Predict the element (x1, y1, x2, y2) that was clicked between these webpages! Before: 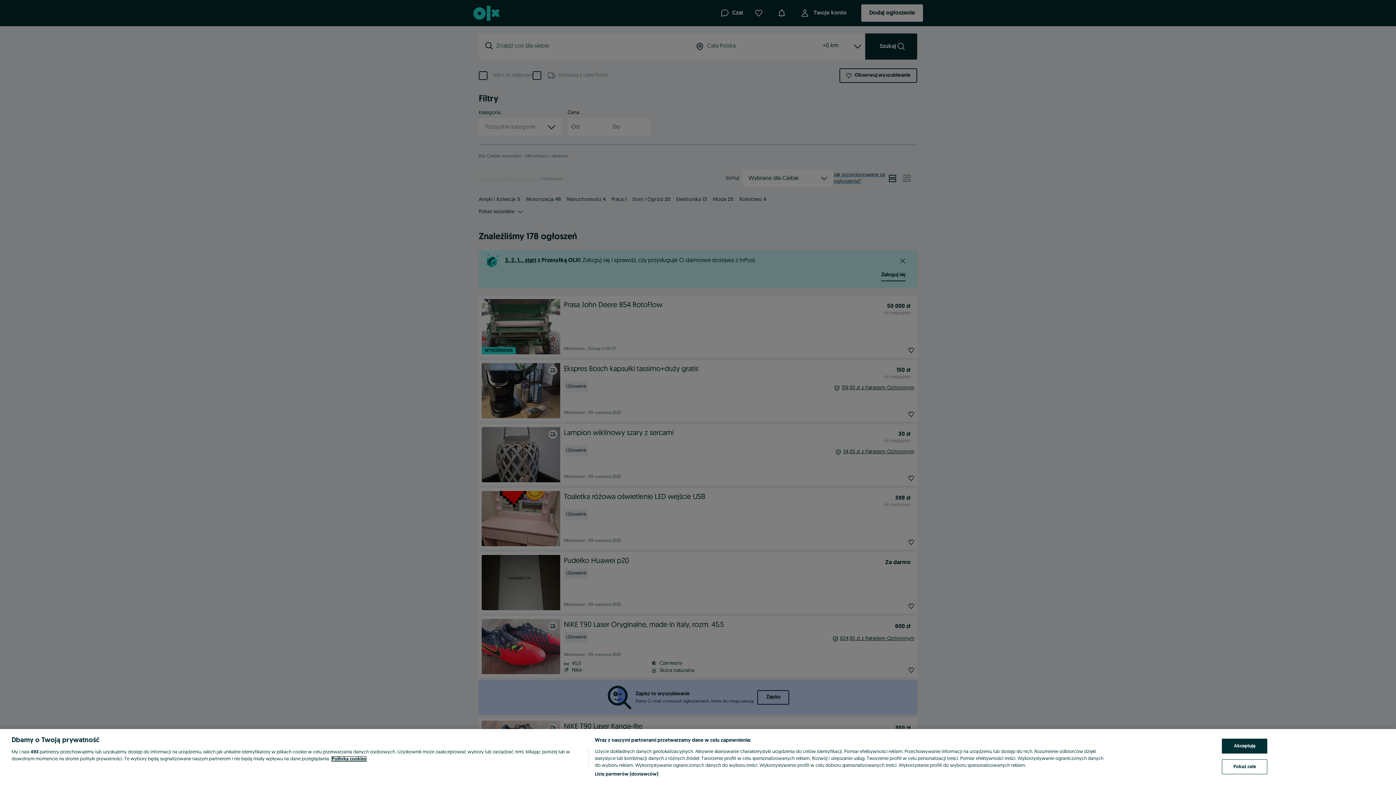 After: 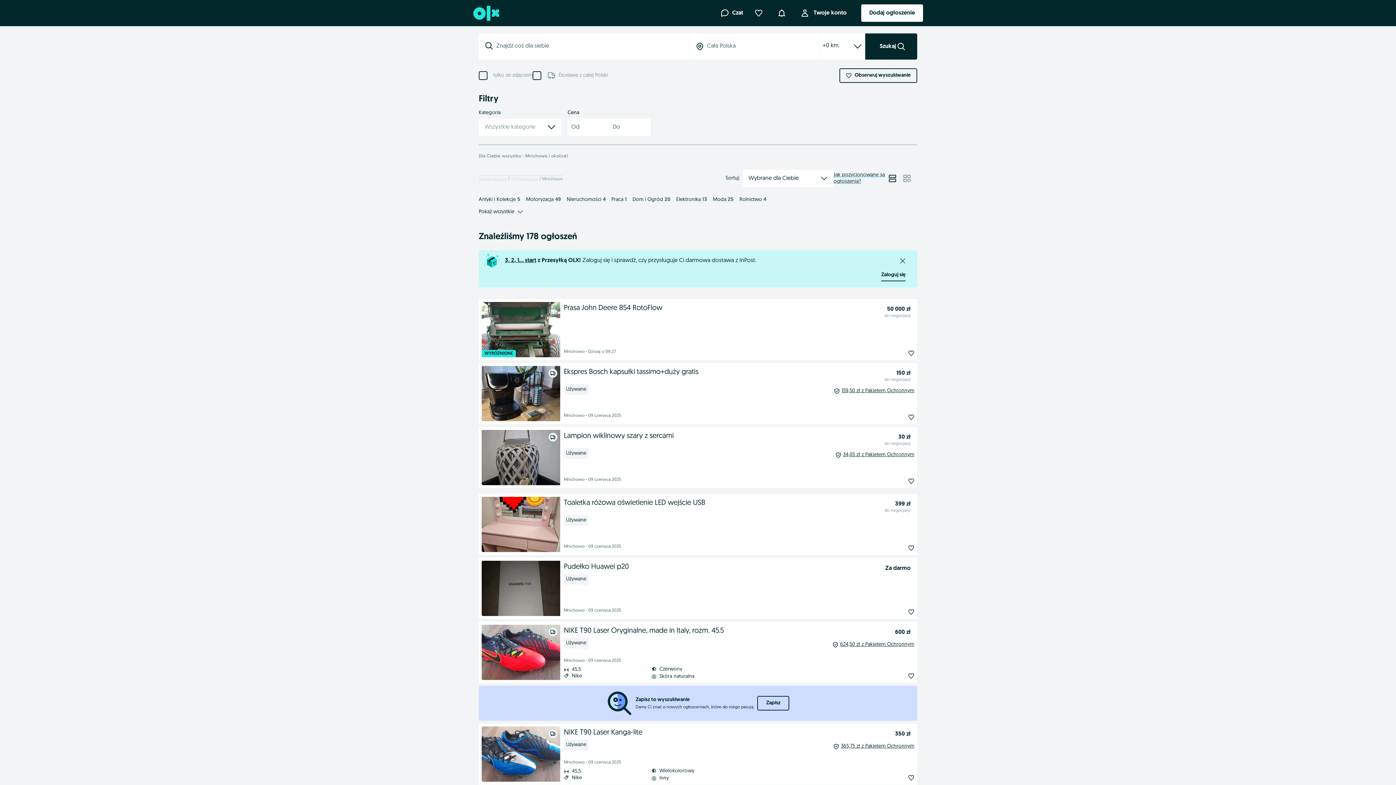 Action: bbox: (1222, 739, 1267, 754) label: Akceptuję